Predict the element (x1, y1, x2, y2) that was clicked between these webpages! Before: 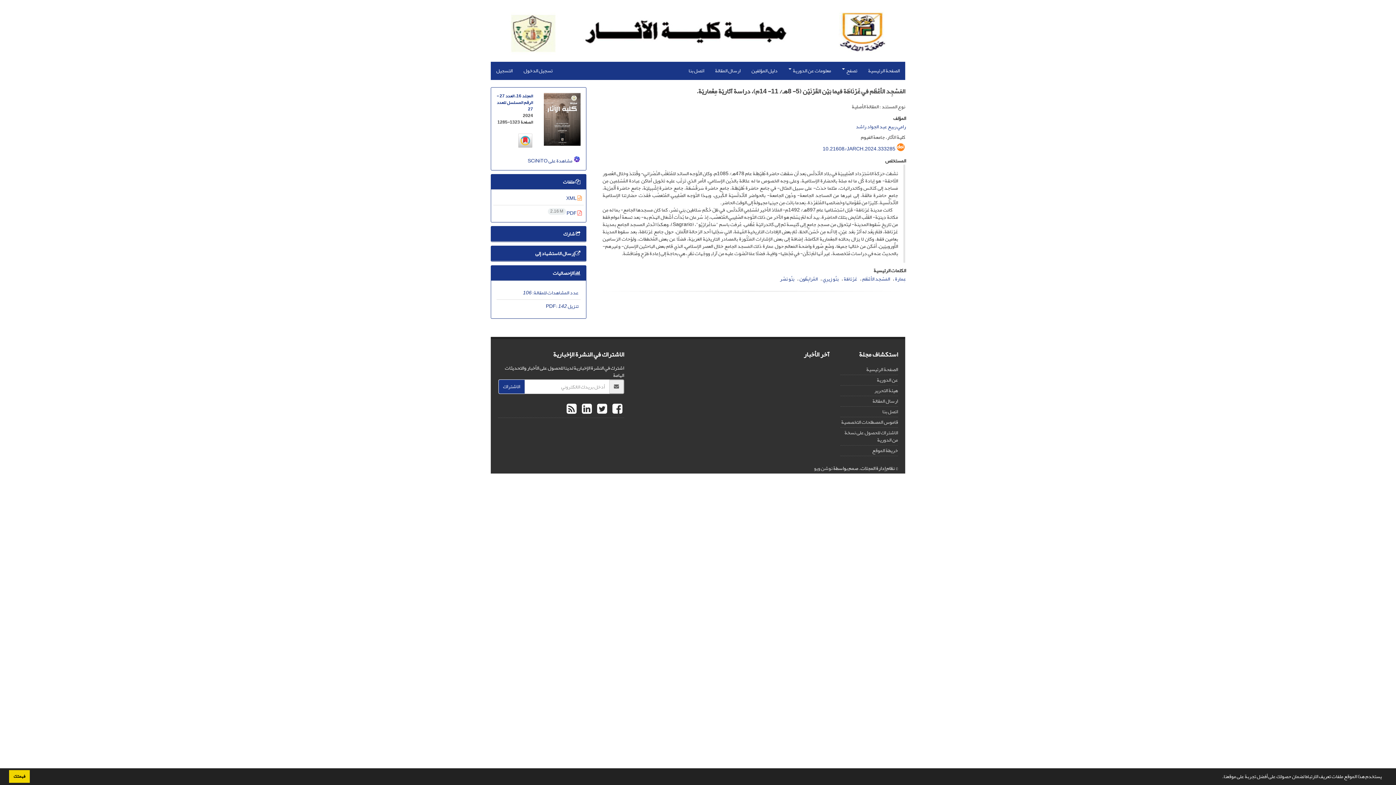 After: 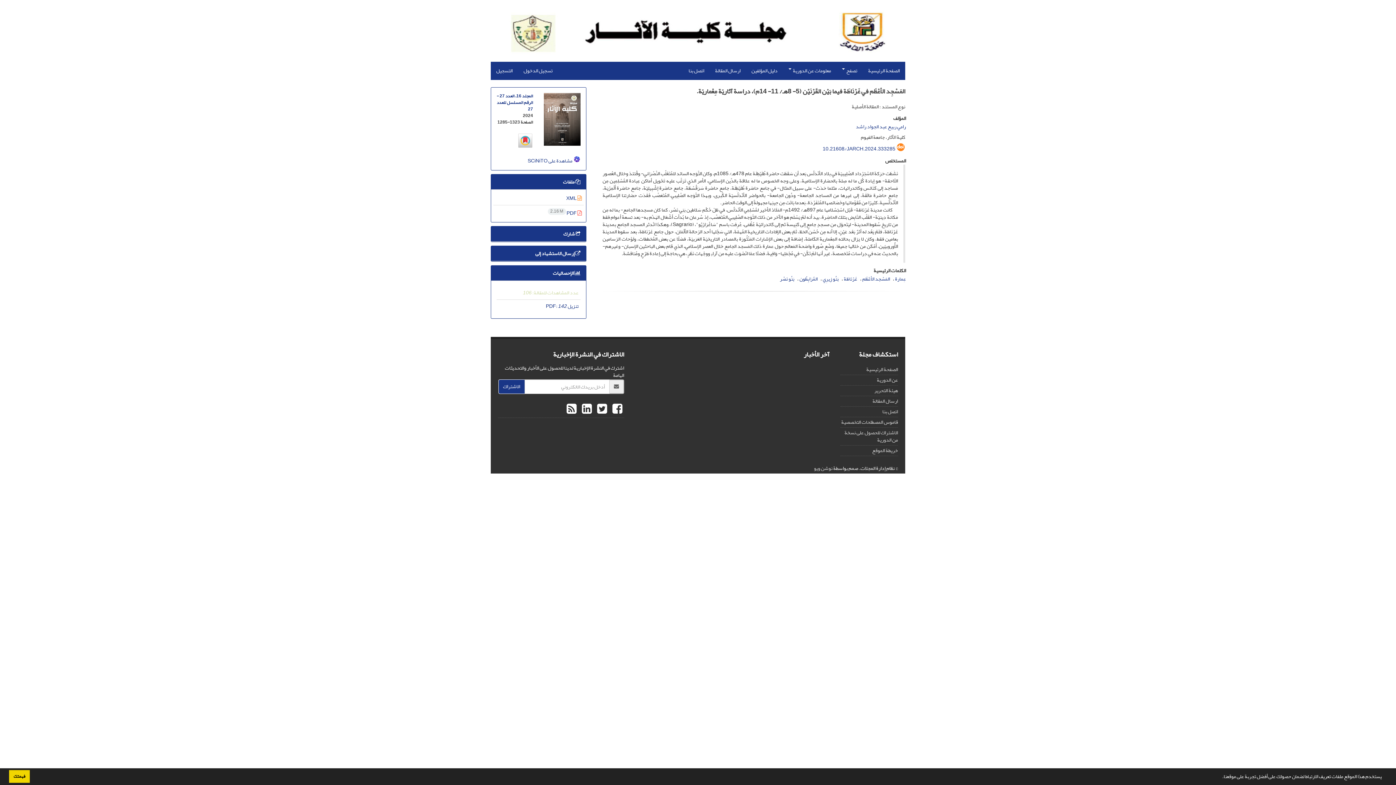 Action: bbox: (523, 287, 578, 297) label: عدد المشاهدات للمقالة: 106